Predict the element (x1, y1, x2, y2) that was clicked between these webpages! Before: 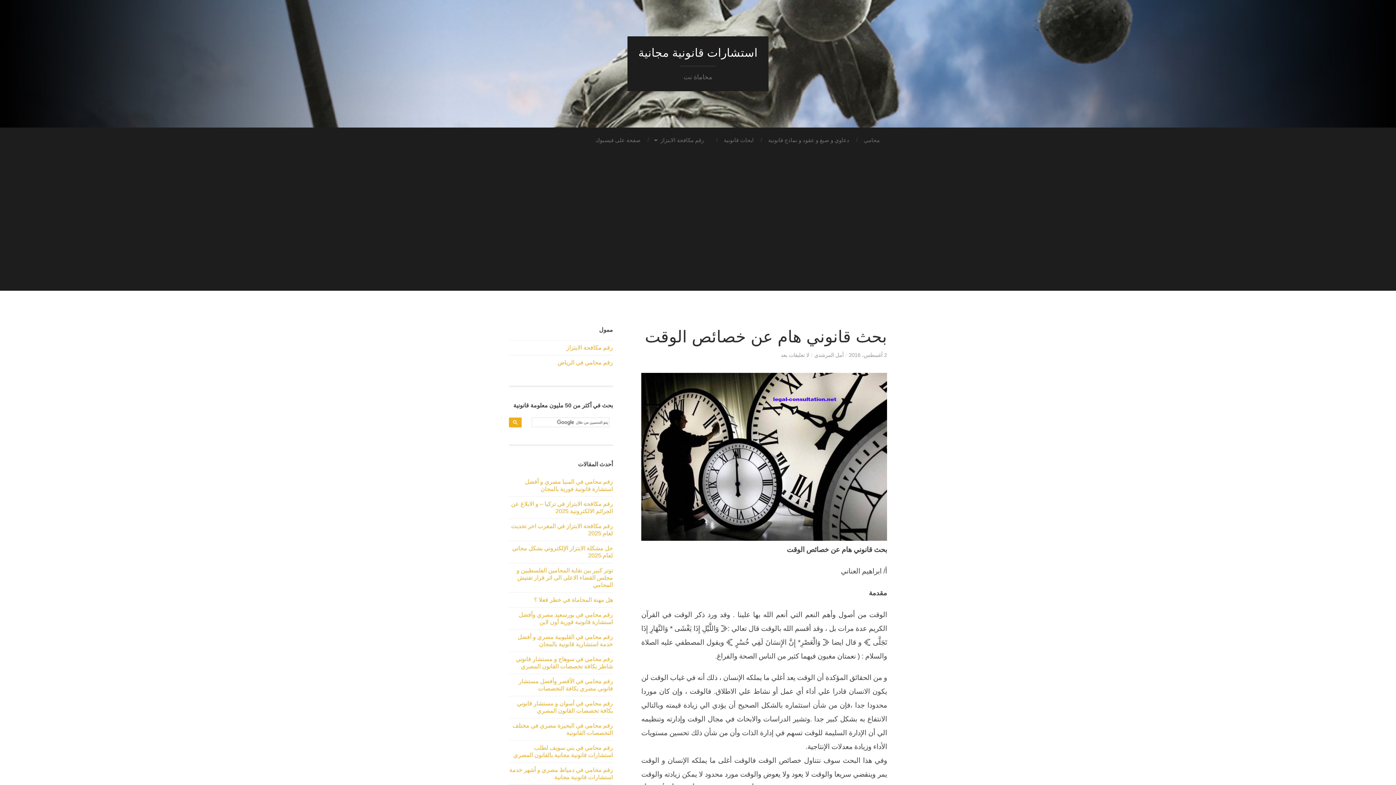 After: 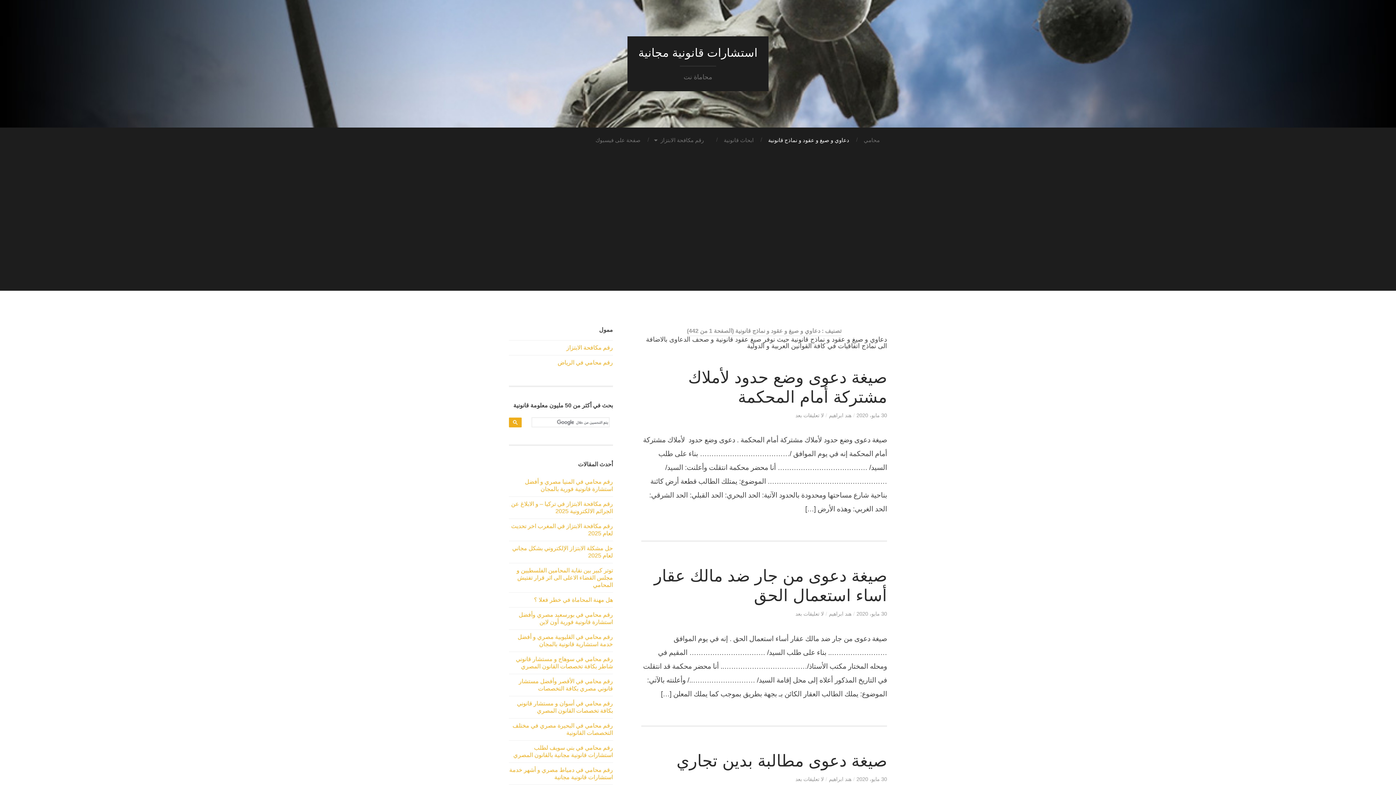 Action: label: دعاوي و صيغ و عقود و نماذج قانونية bbox: (761, 127, 856, 152)